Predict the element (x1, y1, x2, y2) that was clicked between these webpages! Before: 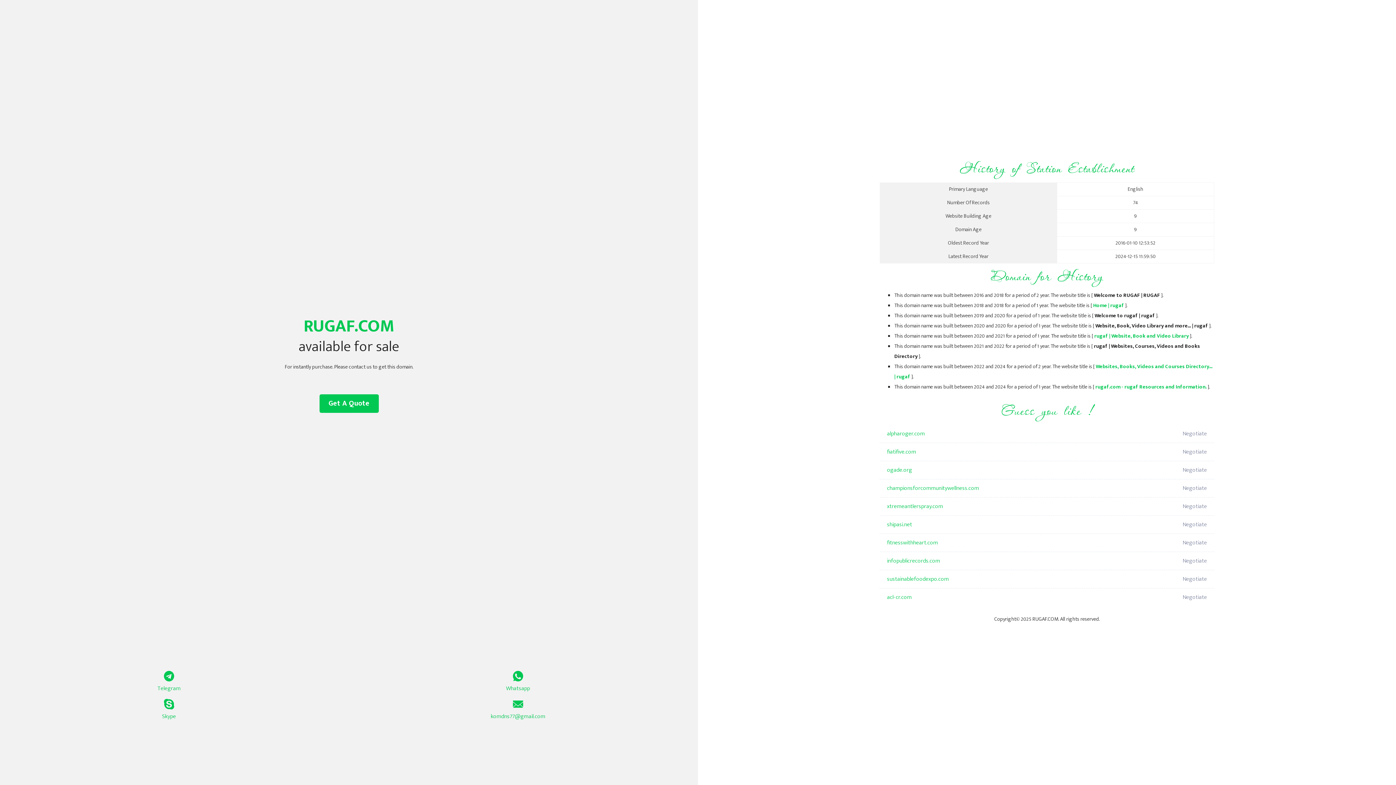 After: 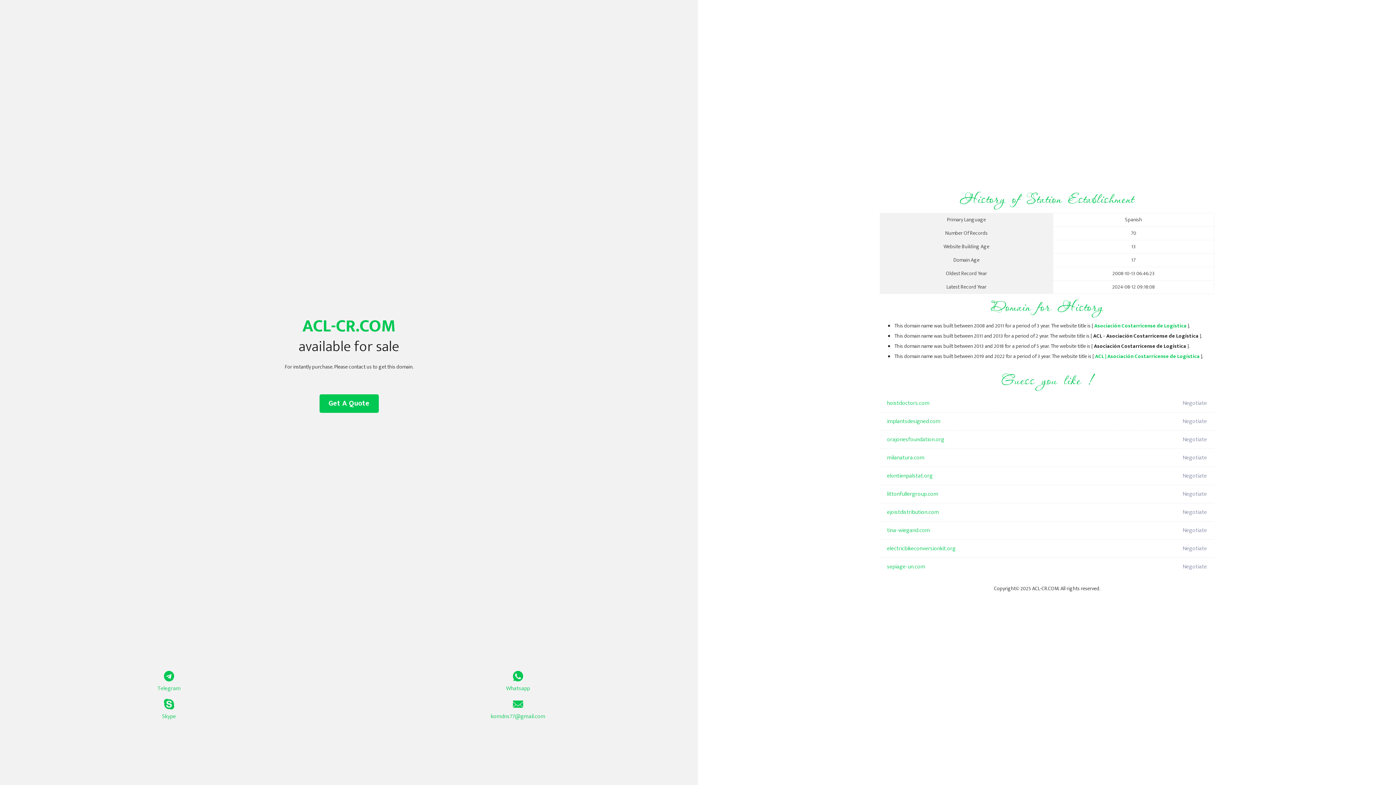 Action: bbox: (887, 588, 1098, 606) label: acl-cr.com